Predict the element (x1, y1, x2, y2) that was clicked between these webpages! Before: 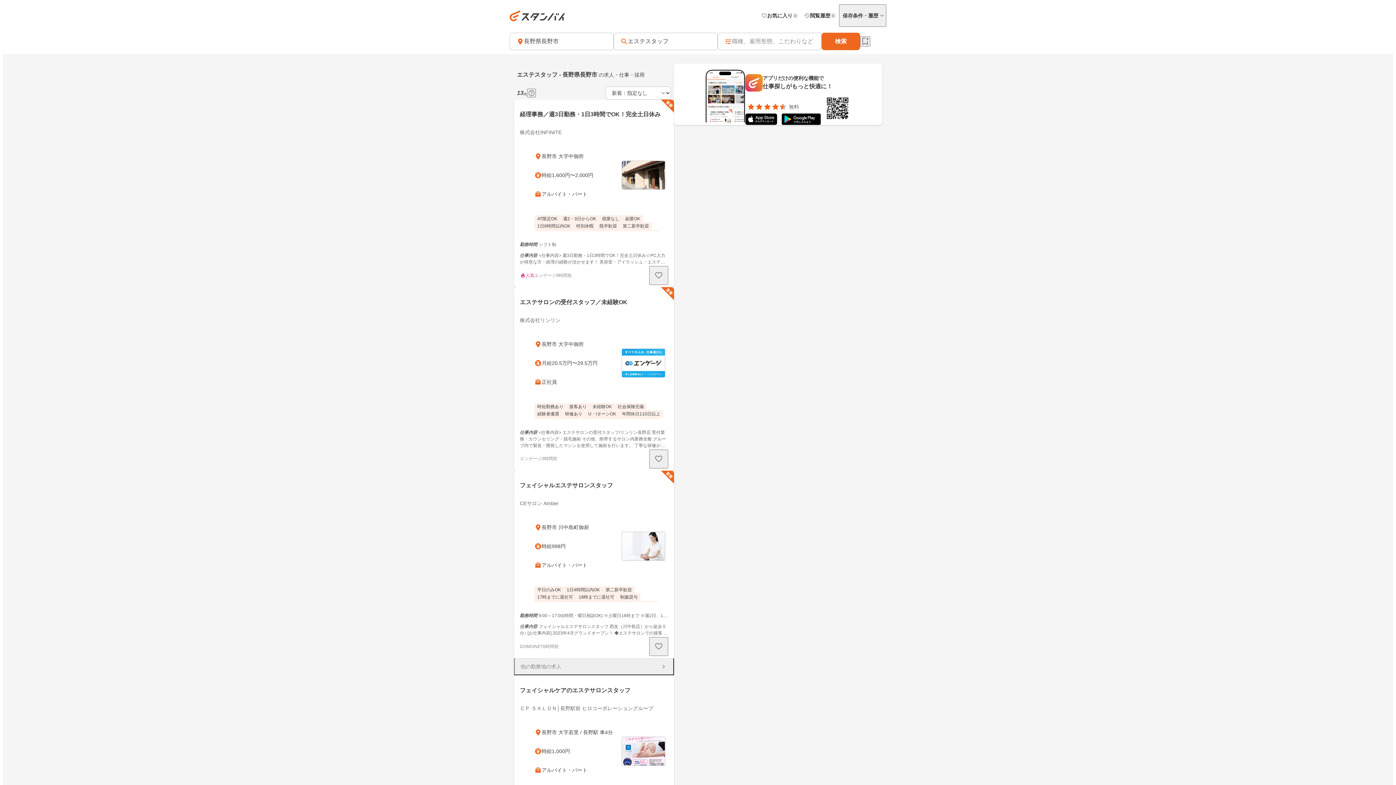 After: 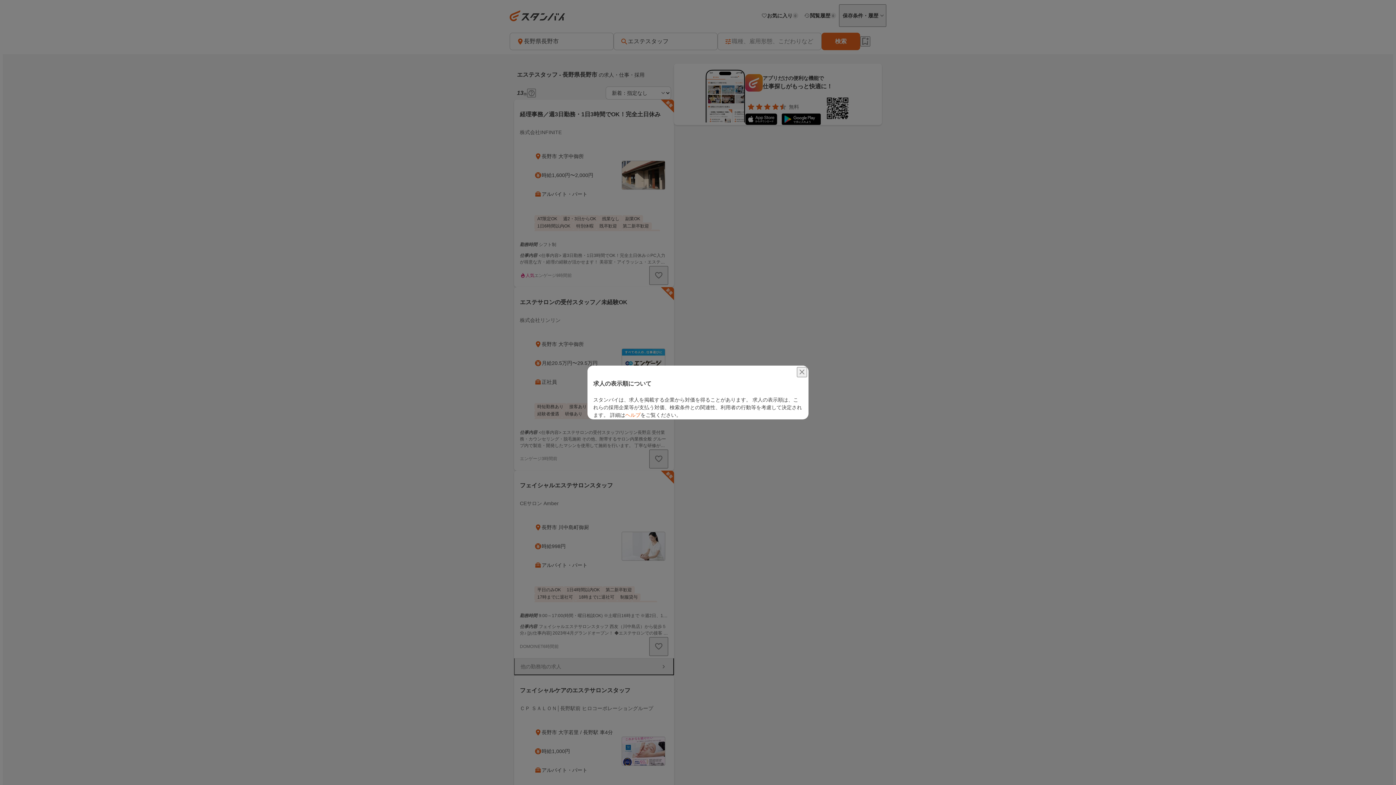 Action: label: 検索結果に広告求人含むモーダルを開く bbox: (527, 88, 536, 97)